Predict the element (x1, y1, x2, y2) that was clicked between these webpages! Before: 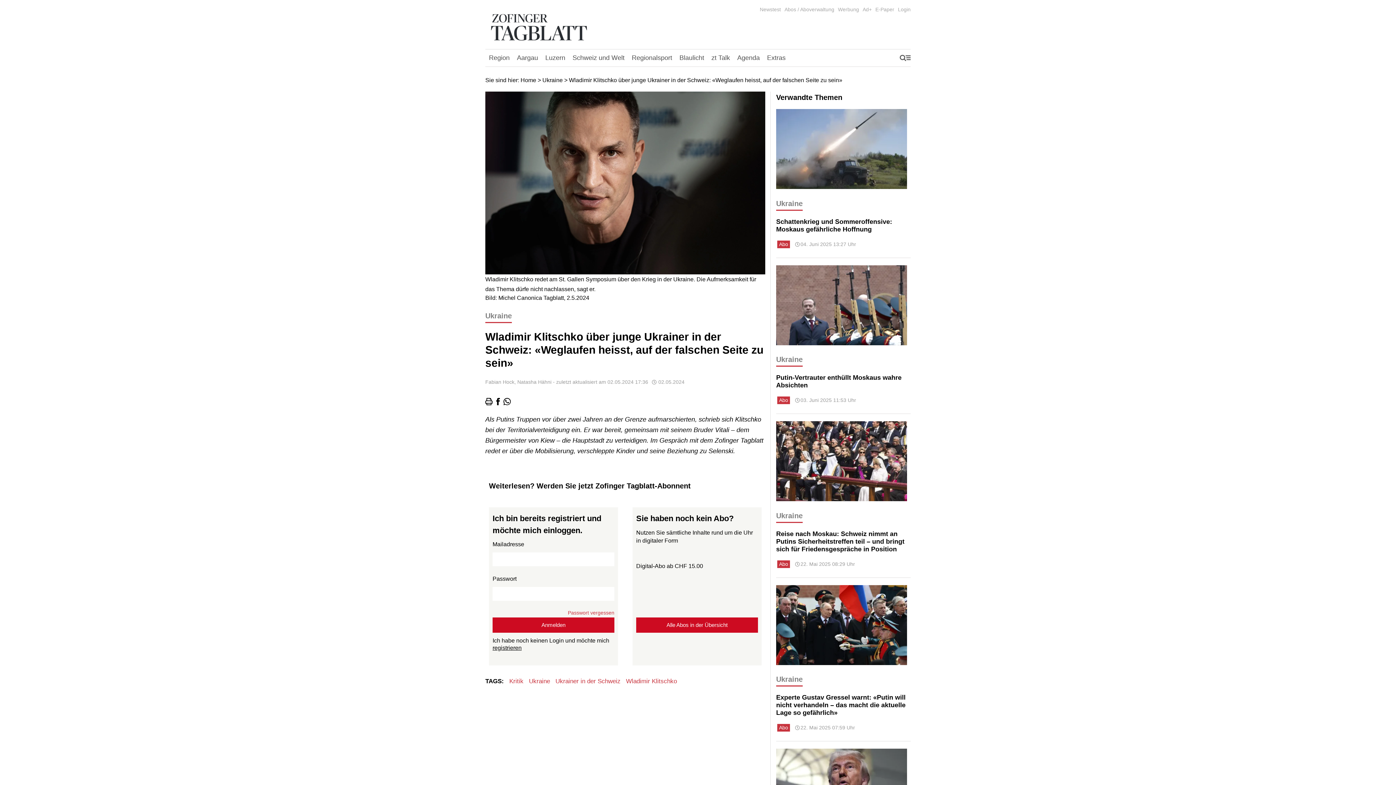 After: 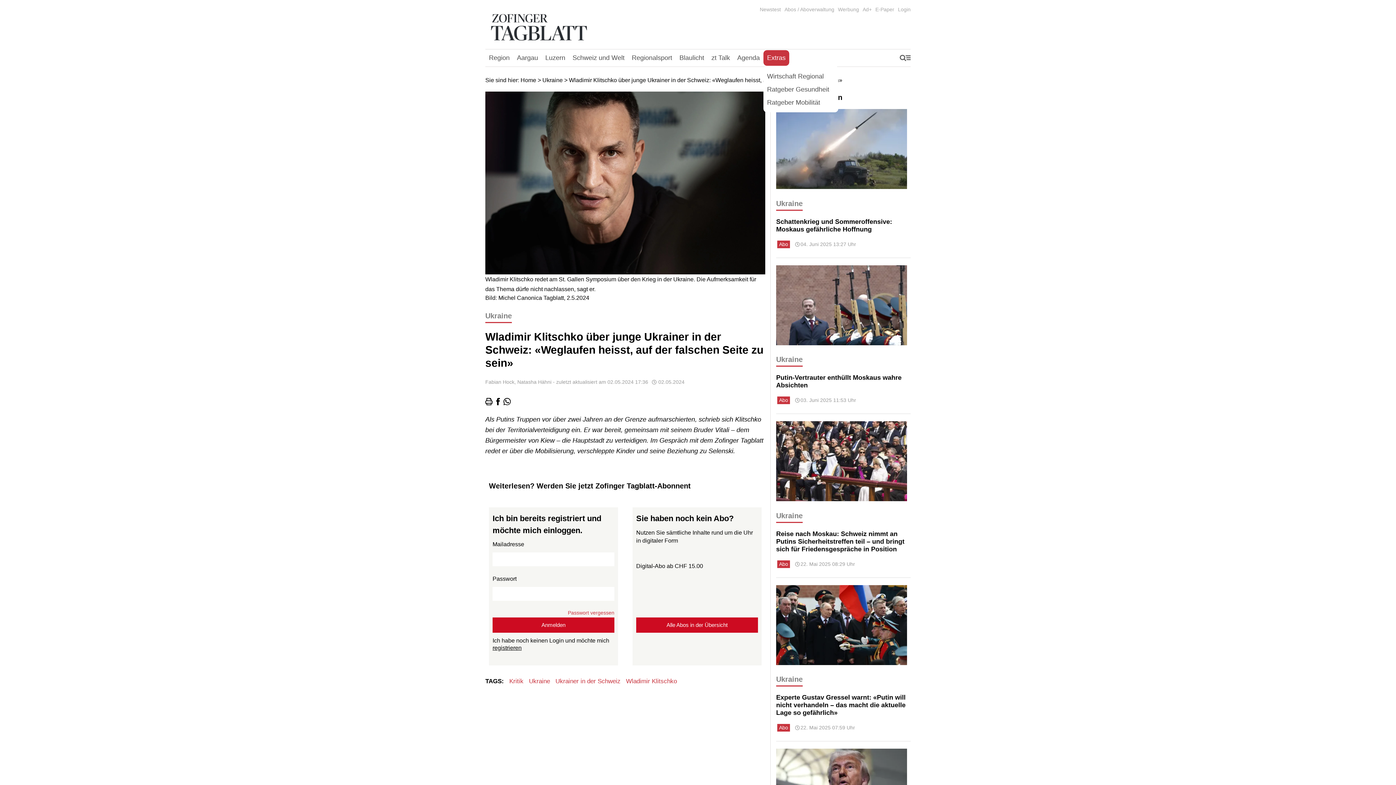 Action: label: Extras bbox: (763, 50, 789, 65)